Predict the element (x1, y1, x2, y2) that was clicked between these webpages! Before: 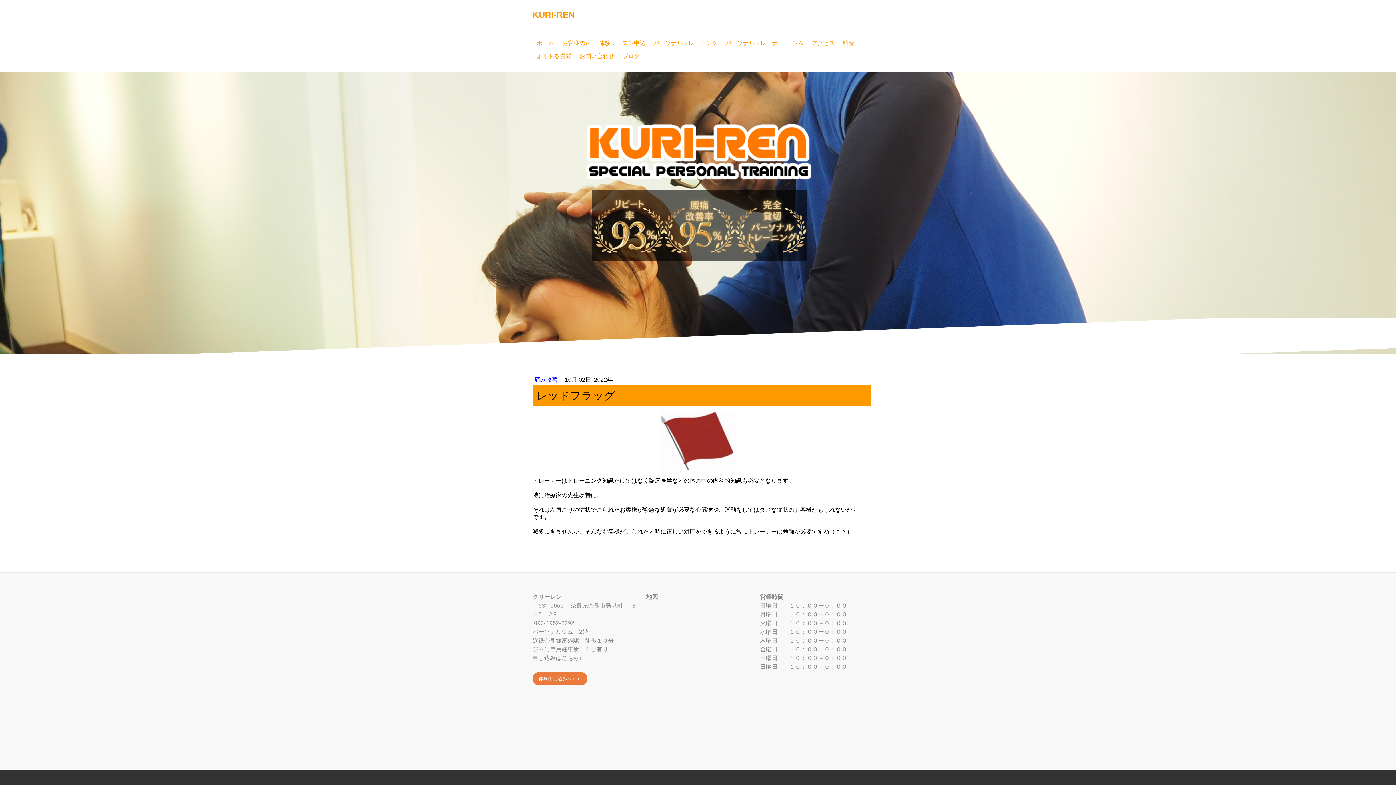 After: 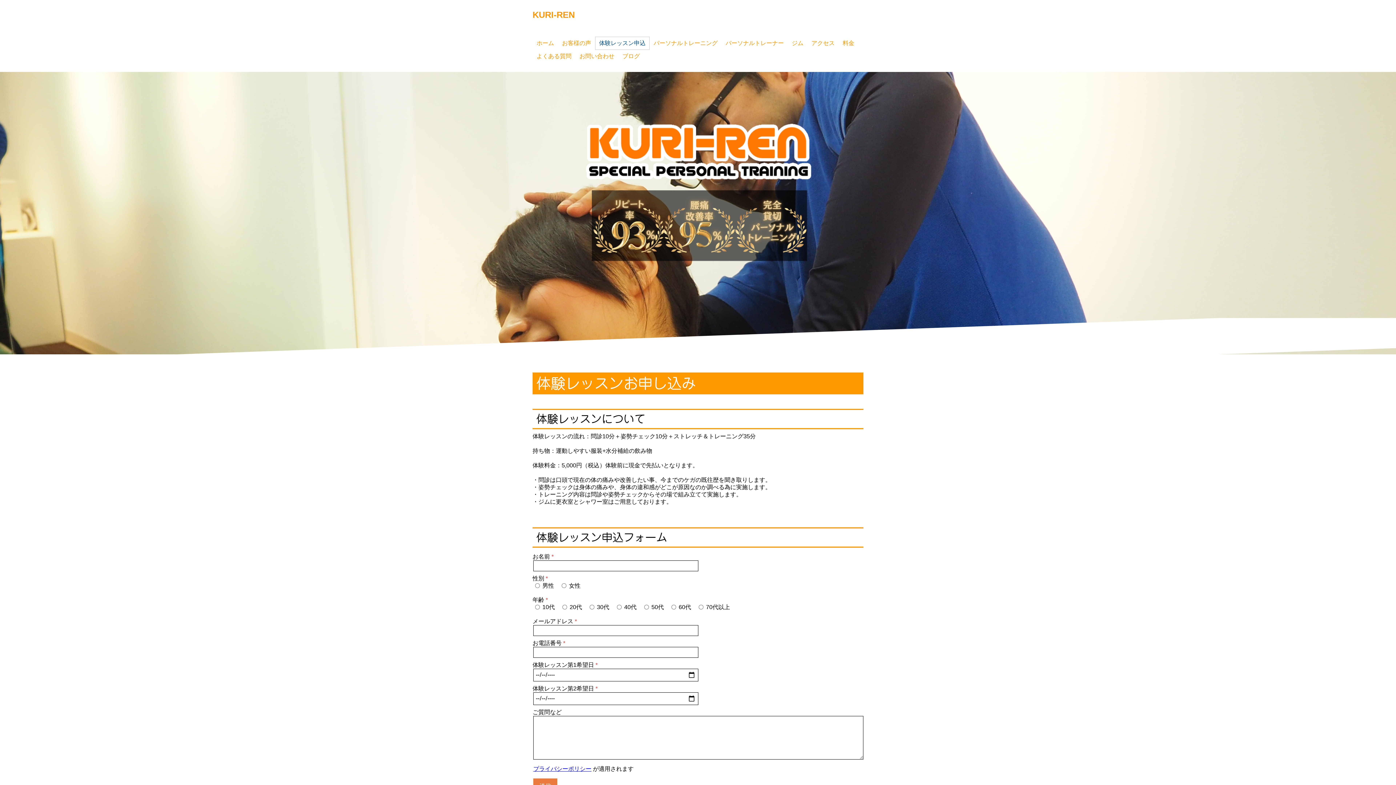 Action: label: 体験申し込みへ＞＞ bbox: (532, 672, 587, 685)